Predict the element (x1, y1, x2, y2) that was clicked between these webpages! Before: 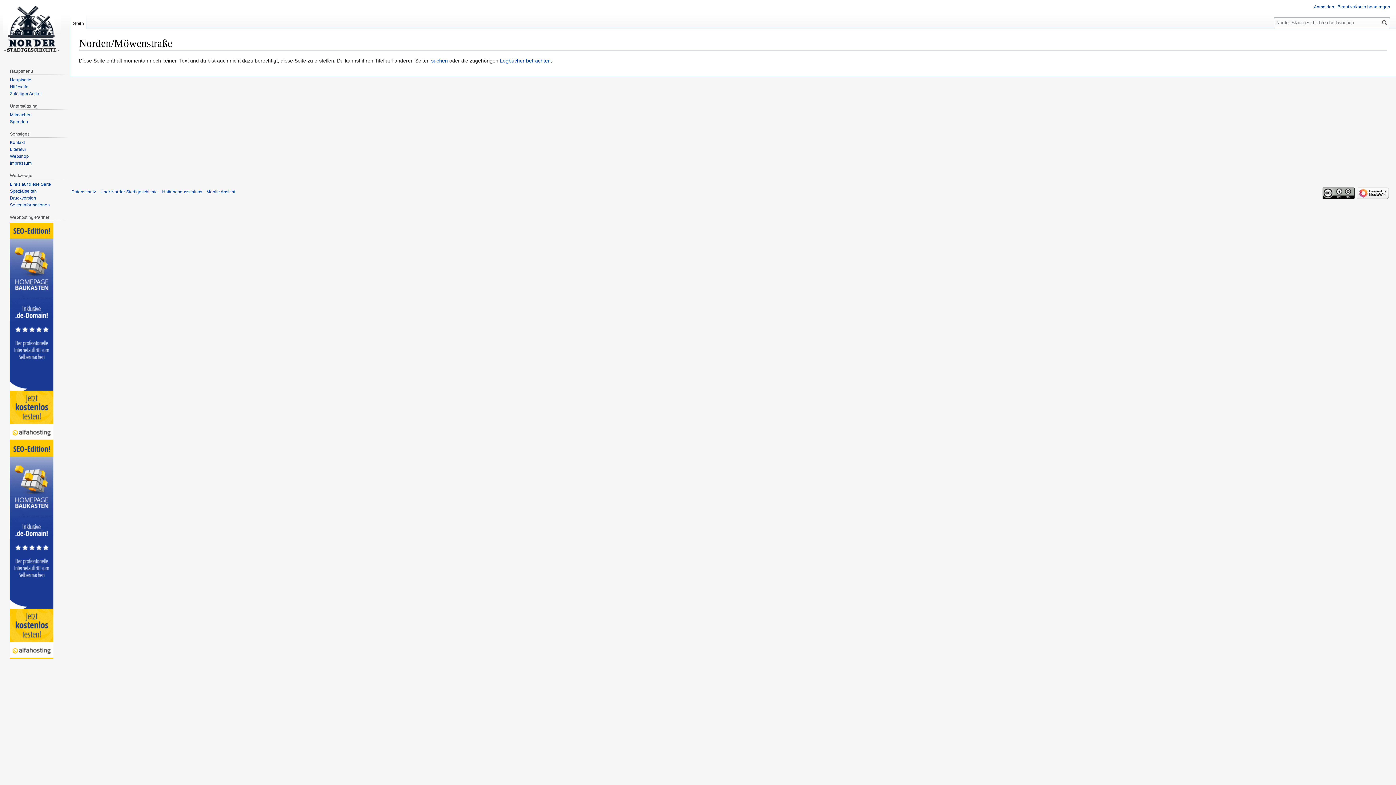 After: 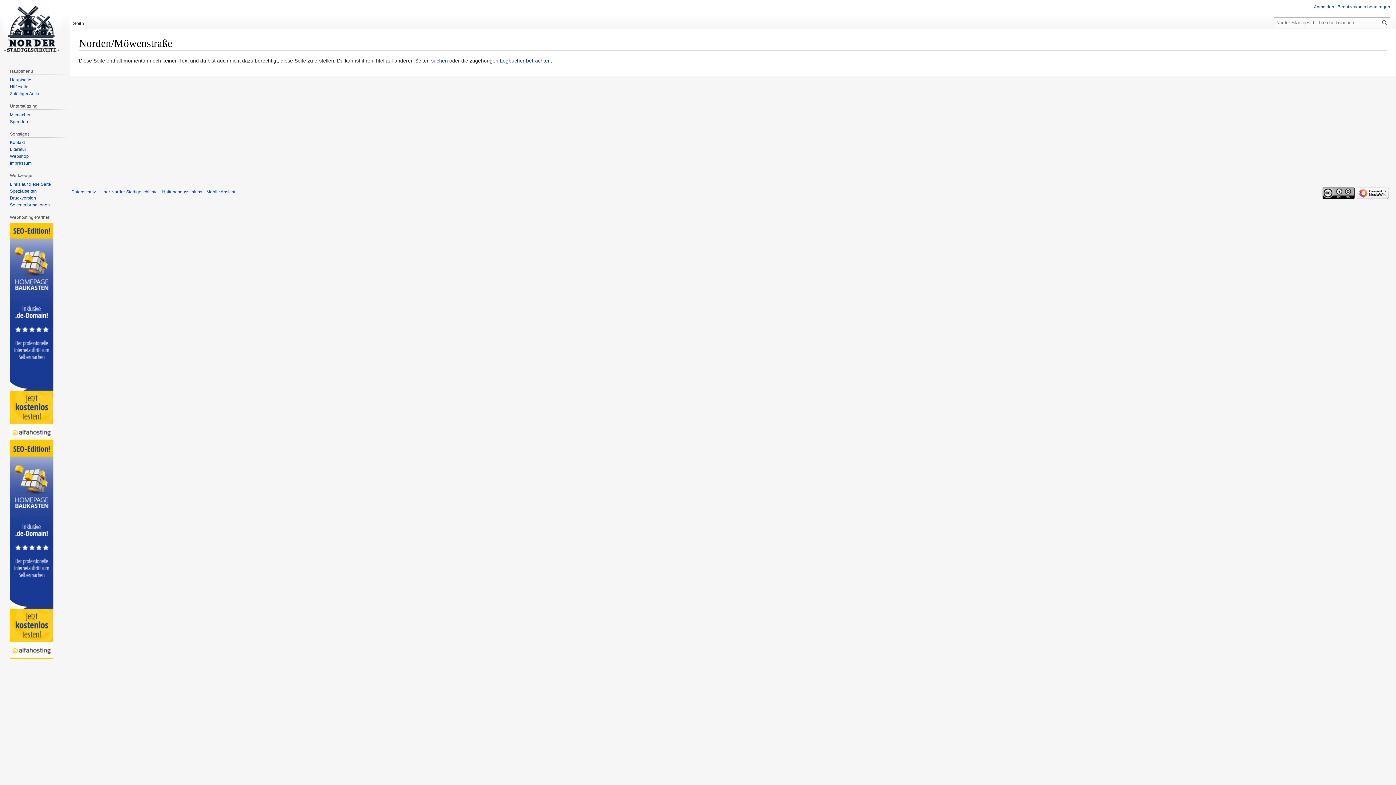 Action: bbox: (1357, 190, 1389, 195)